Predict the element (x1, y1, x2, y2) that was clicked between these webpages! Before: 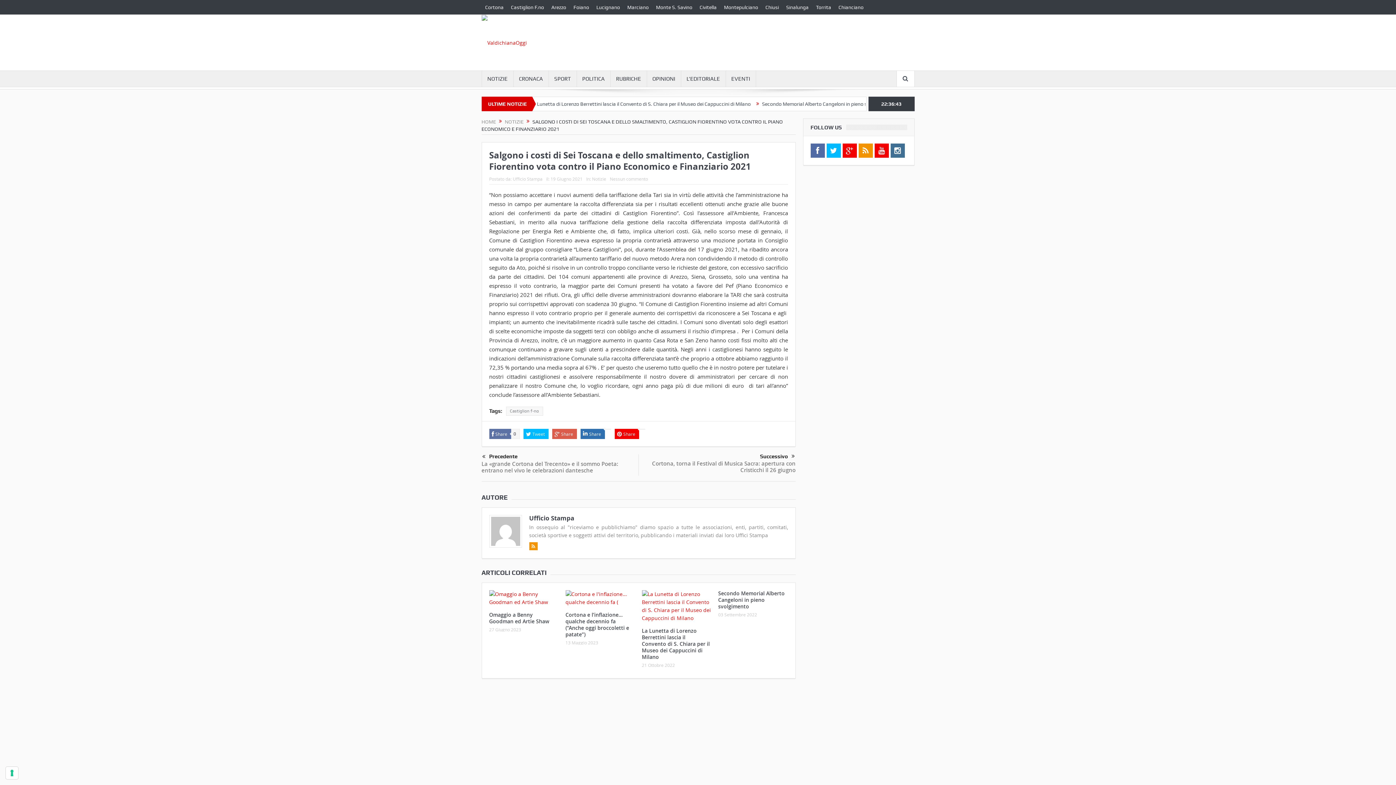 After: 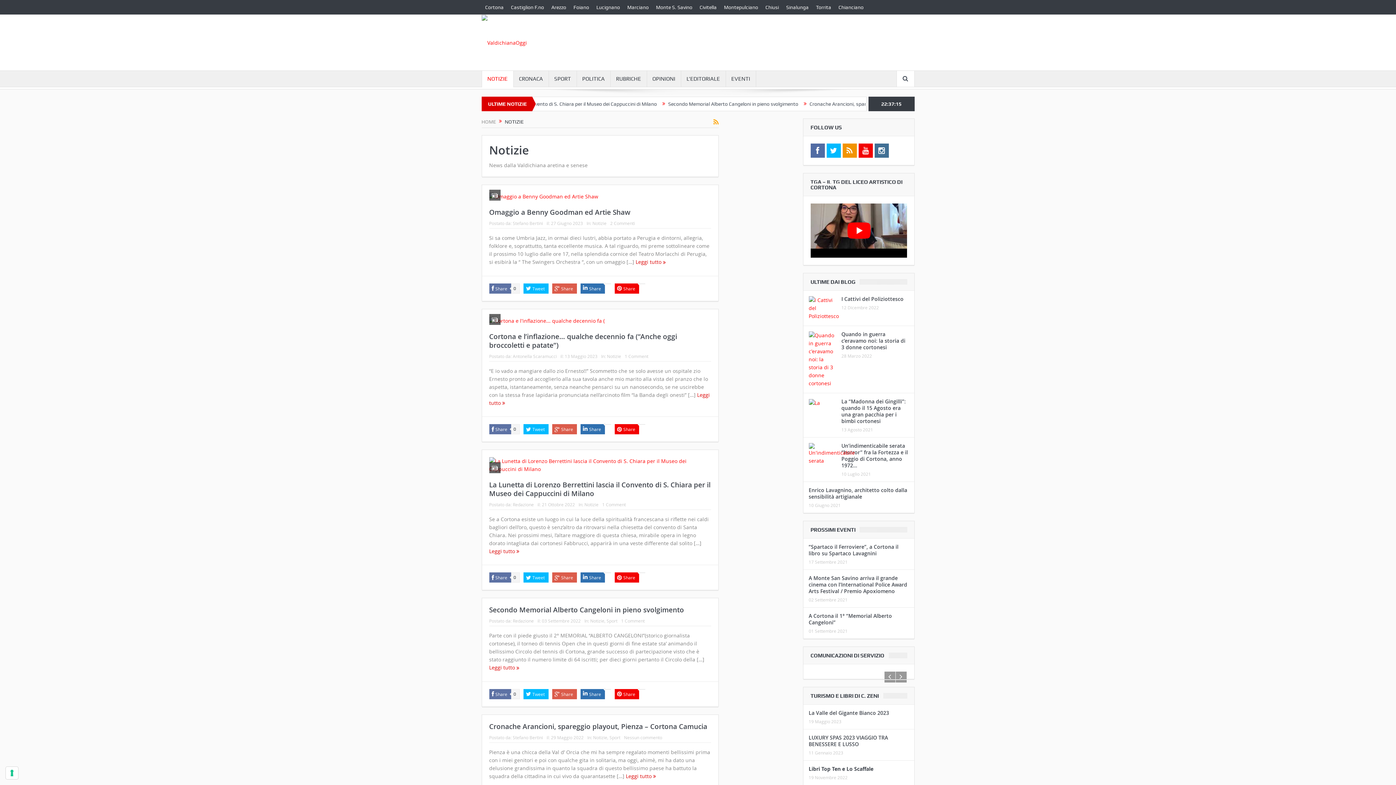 Action: bbox: (482, 70, 513, 86) label: NOTIZIE